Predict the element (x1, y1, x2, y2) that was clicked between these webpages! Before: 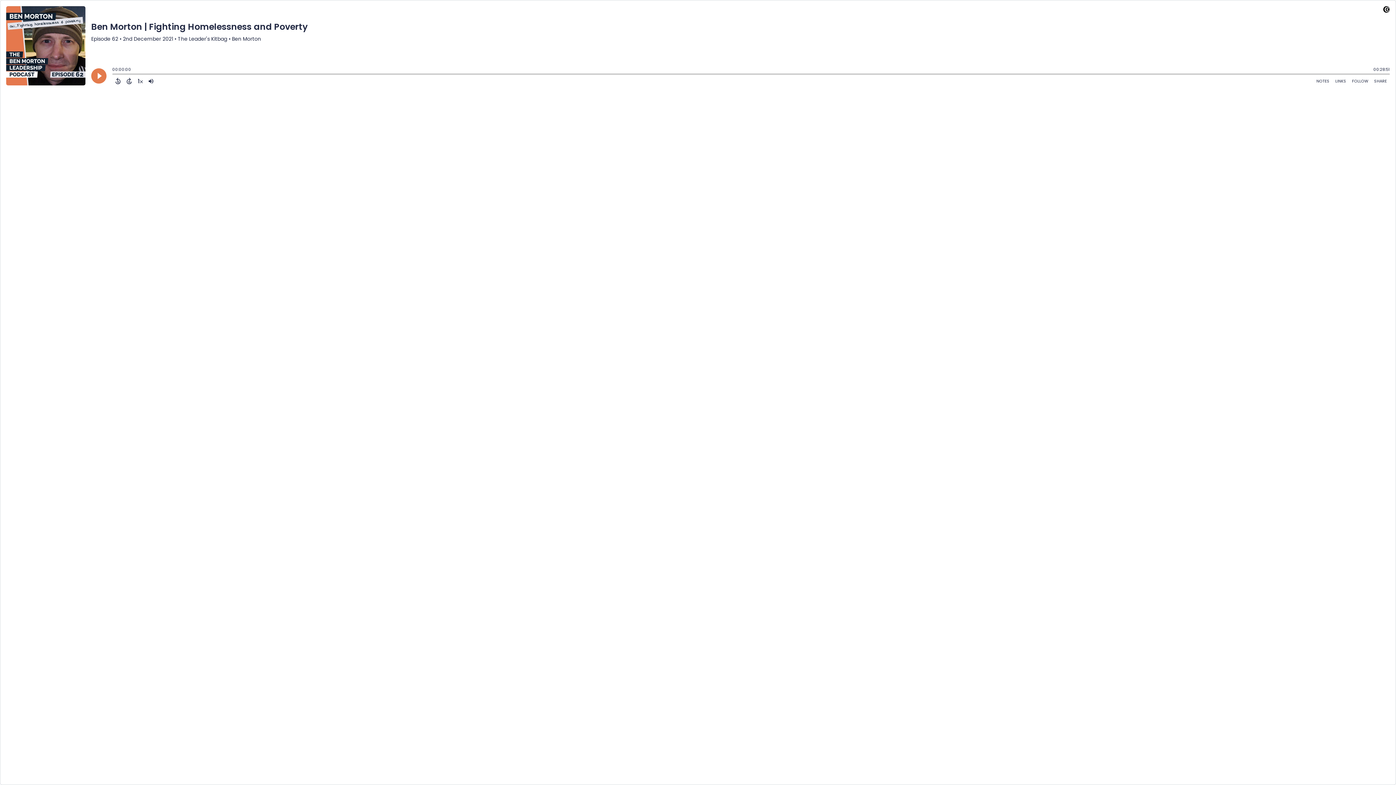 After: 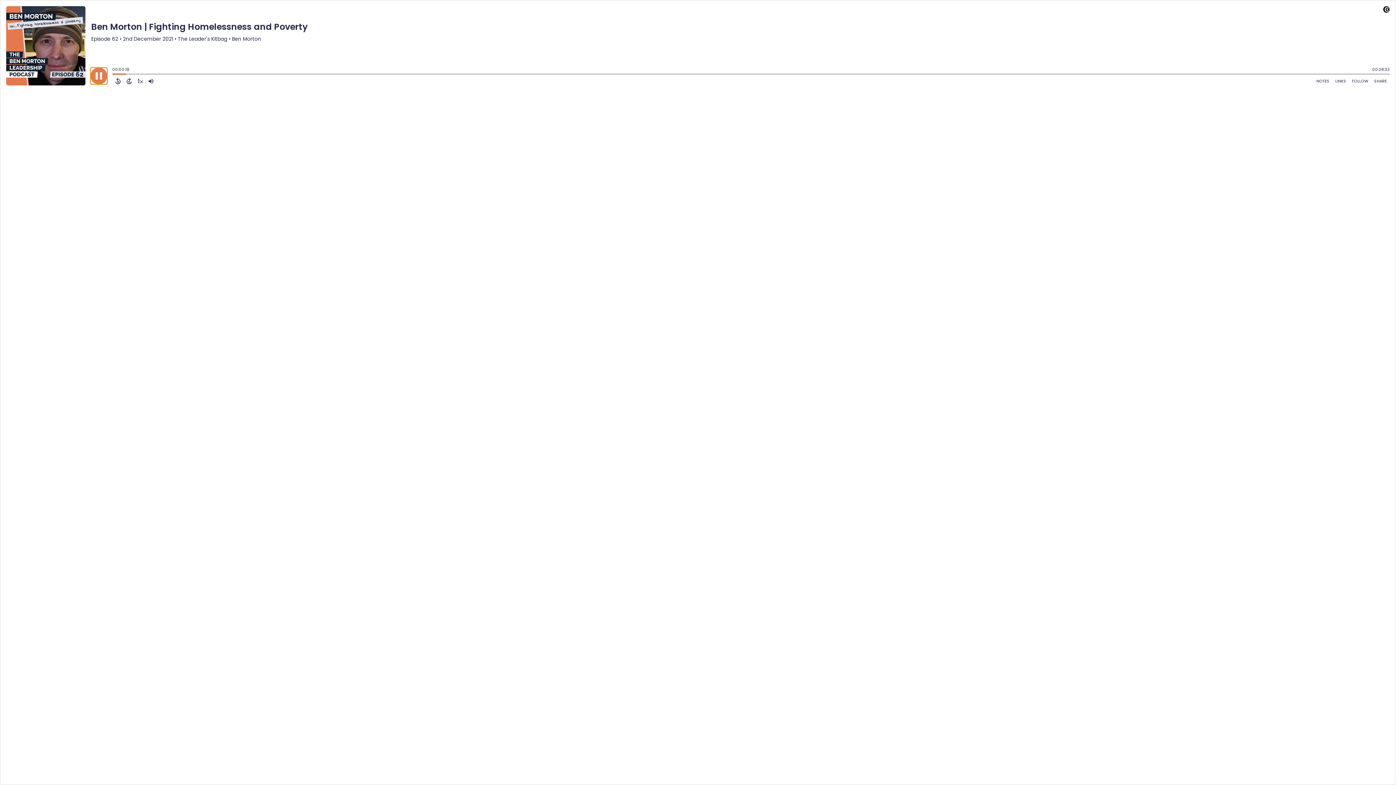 Action: label: Play bbox: (91, 68, 106, 83)